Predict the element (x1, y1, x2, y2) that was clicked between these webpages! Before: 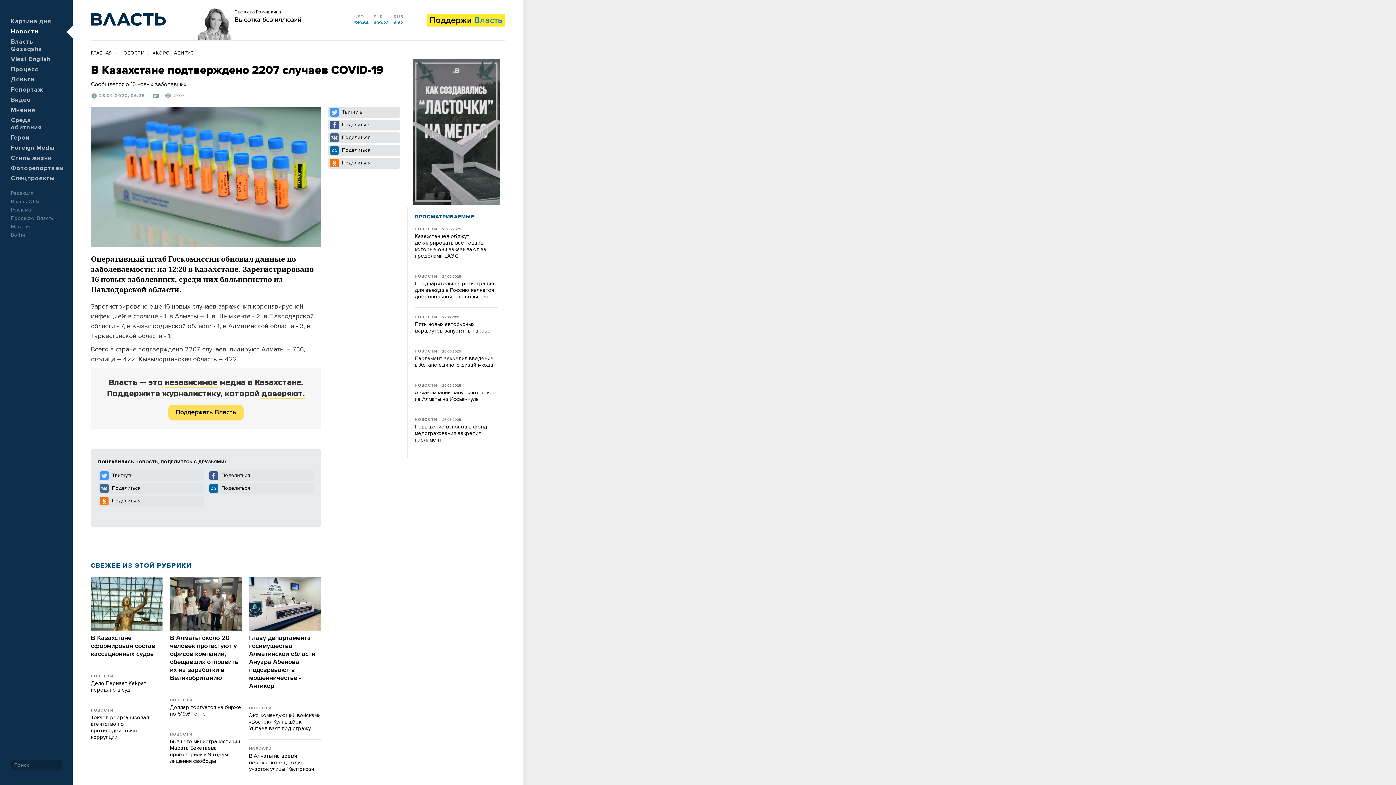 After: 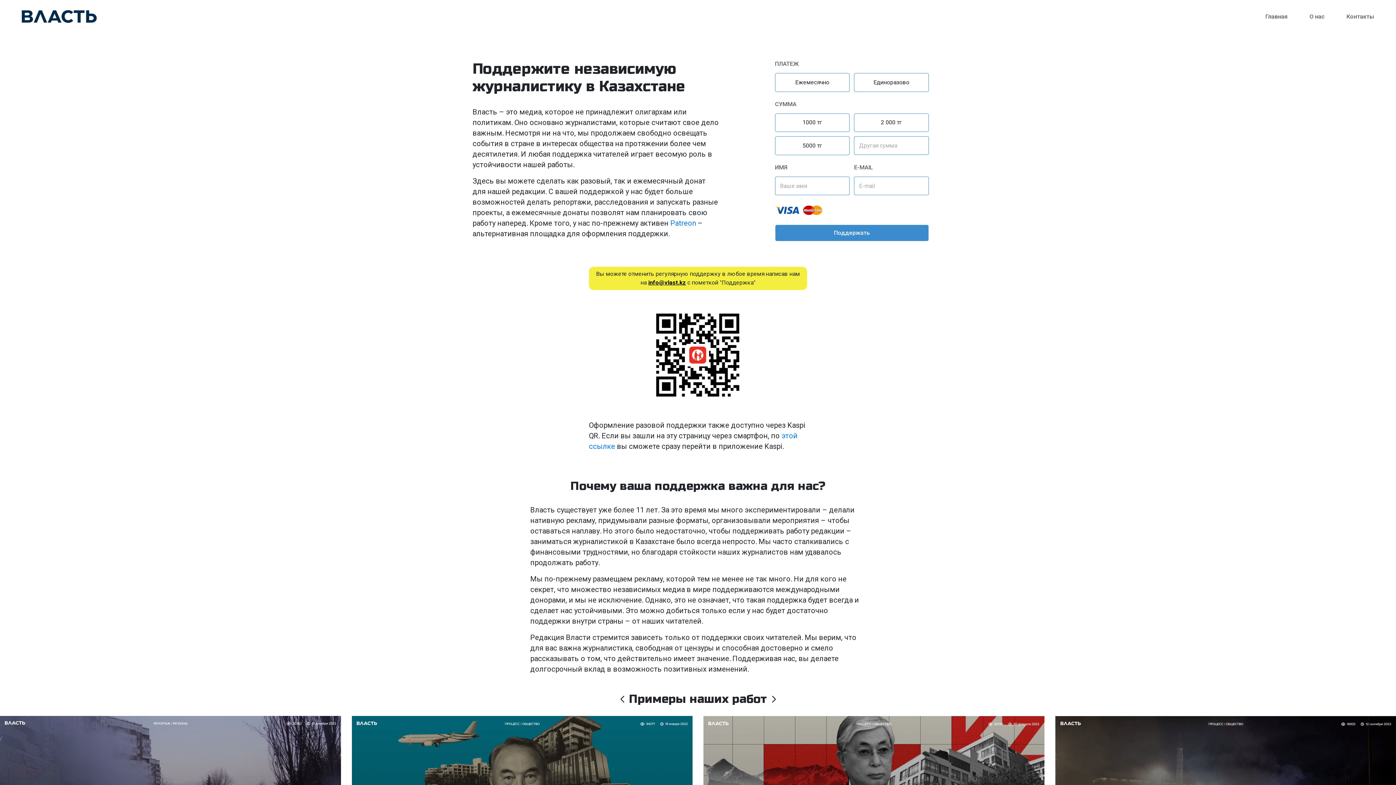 Action: bbox: (168, 404, 243, 420) label: Поддержать Власть